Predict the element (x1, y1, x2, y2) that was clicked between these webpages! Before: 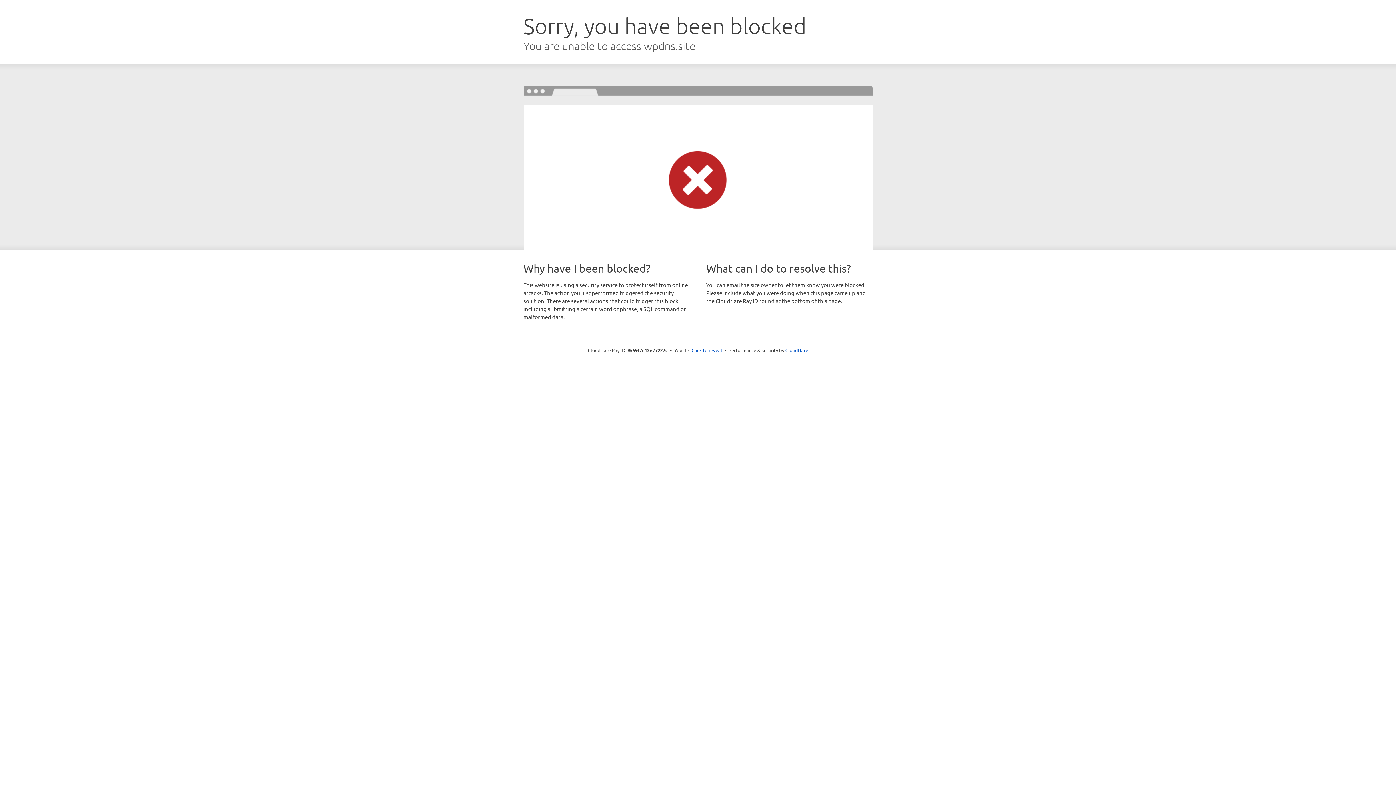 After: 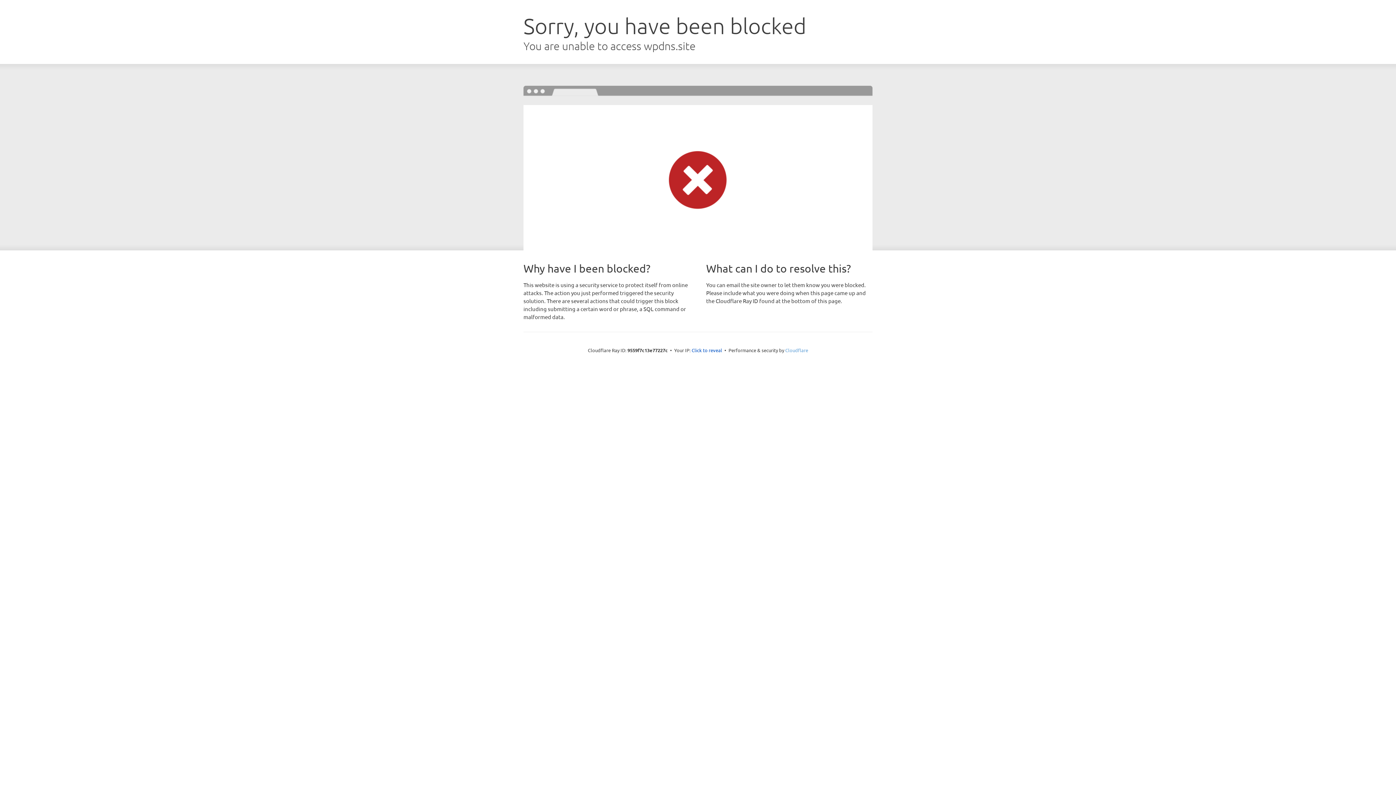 Action: bbox: (785, 347, 808, 353) label: Cloudflare